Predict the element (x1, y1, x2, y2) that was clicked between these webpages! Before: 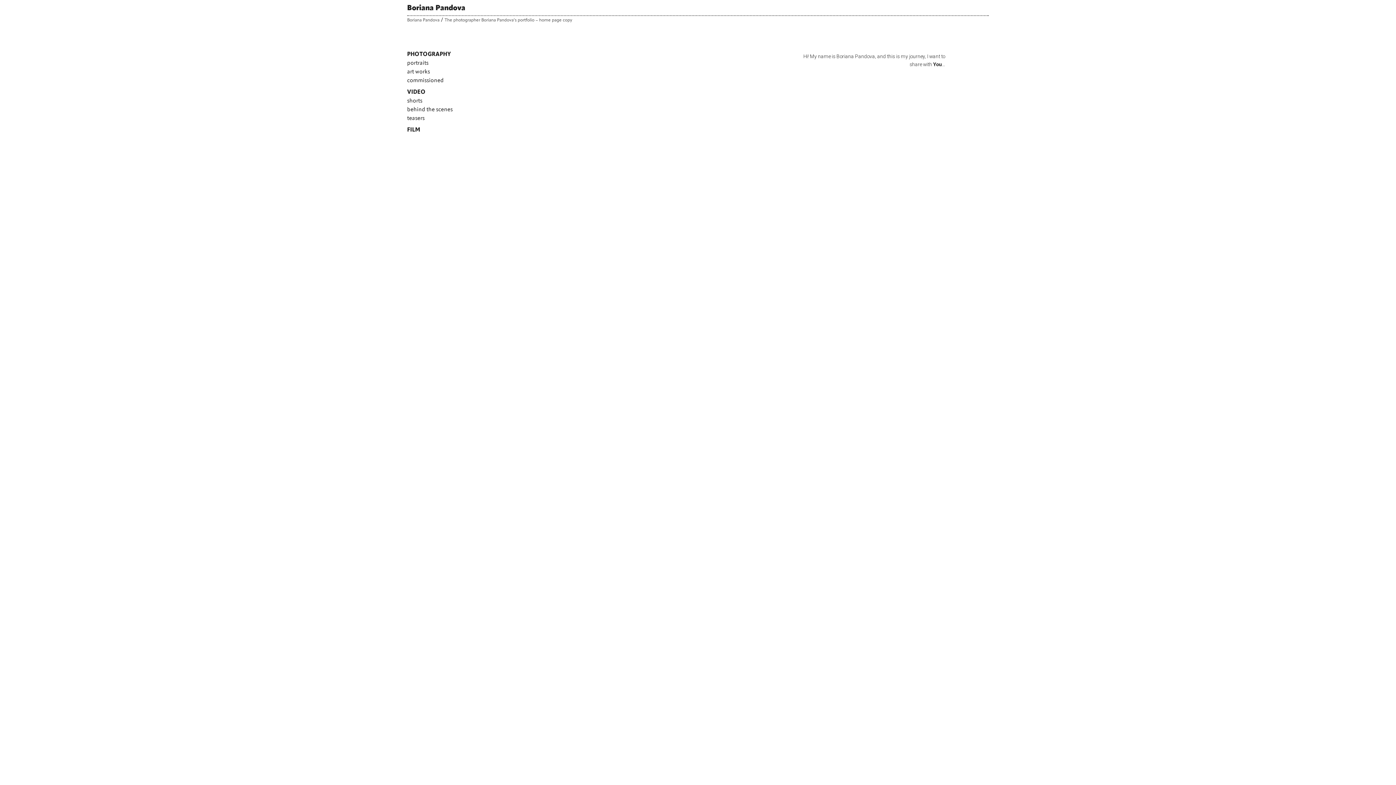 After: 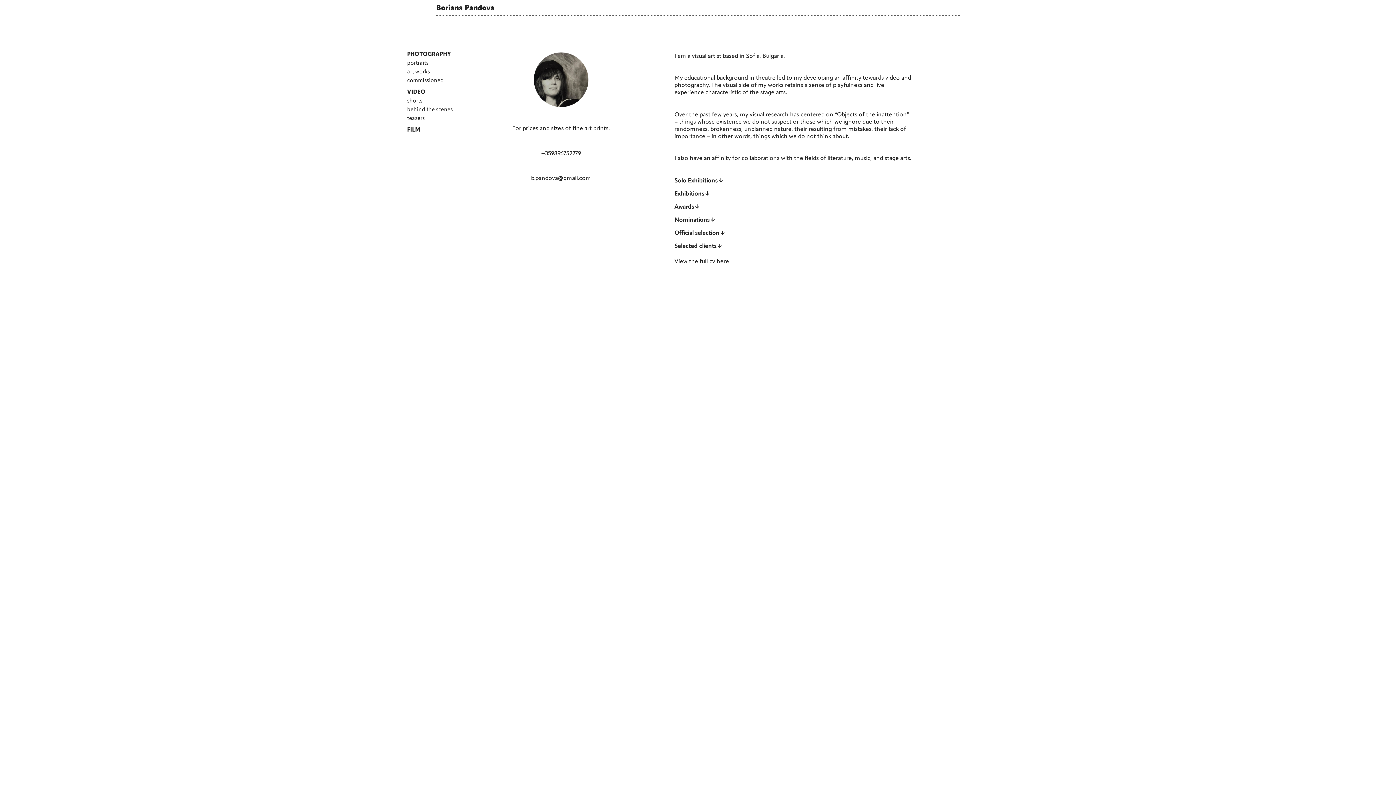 Action: label: Boriana Pandova bbox: (407, 0, 989, 16)